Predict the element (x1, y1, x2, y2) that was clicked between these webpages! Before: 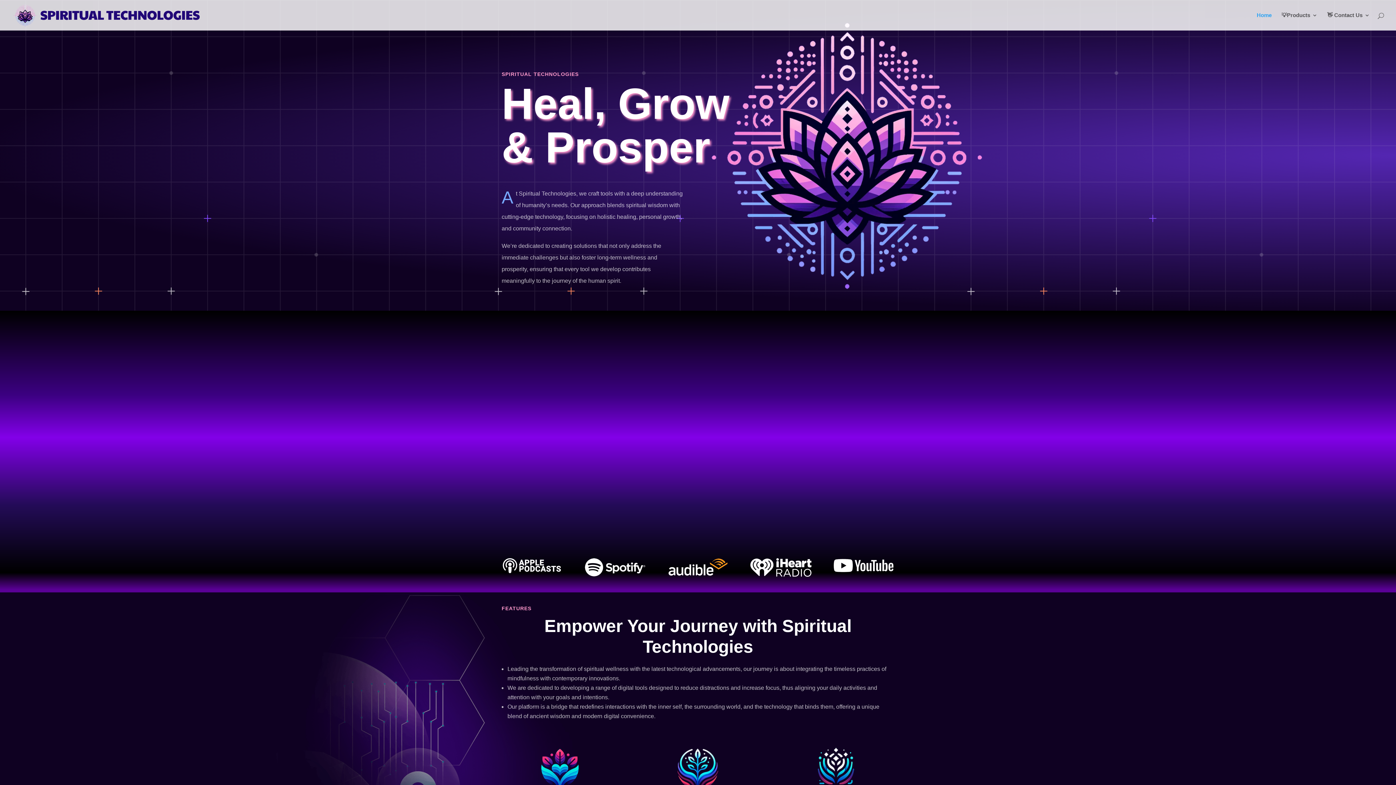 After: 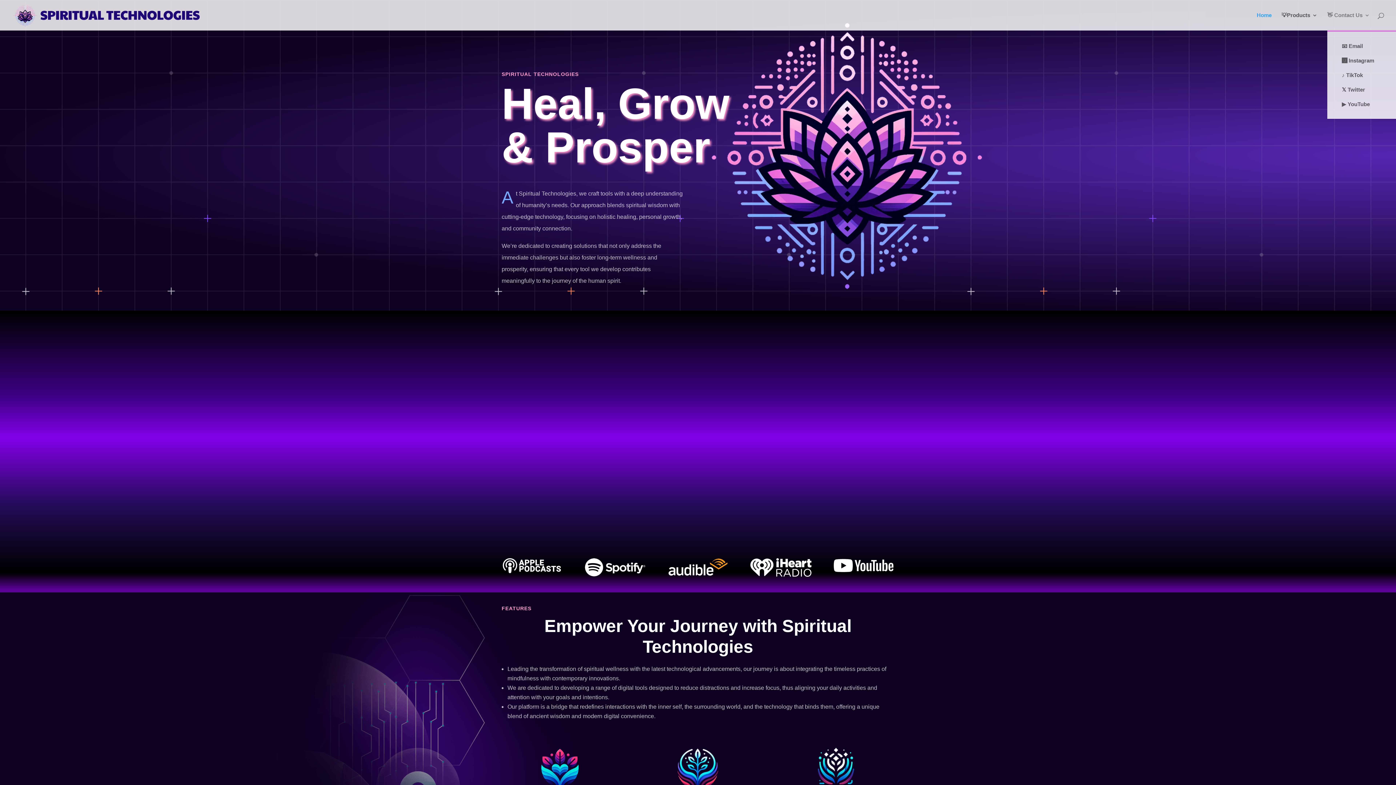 Action: label: 👋 Contact Us bbox: (1327, 12, 1370, 30)